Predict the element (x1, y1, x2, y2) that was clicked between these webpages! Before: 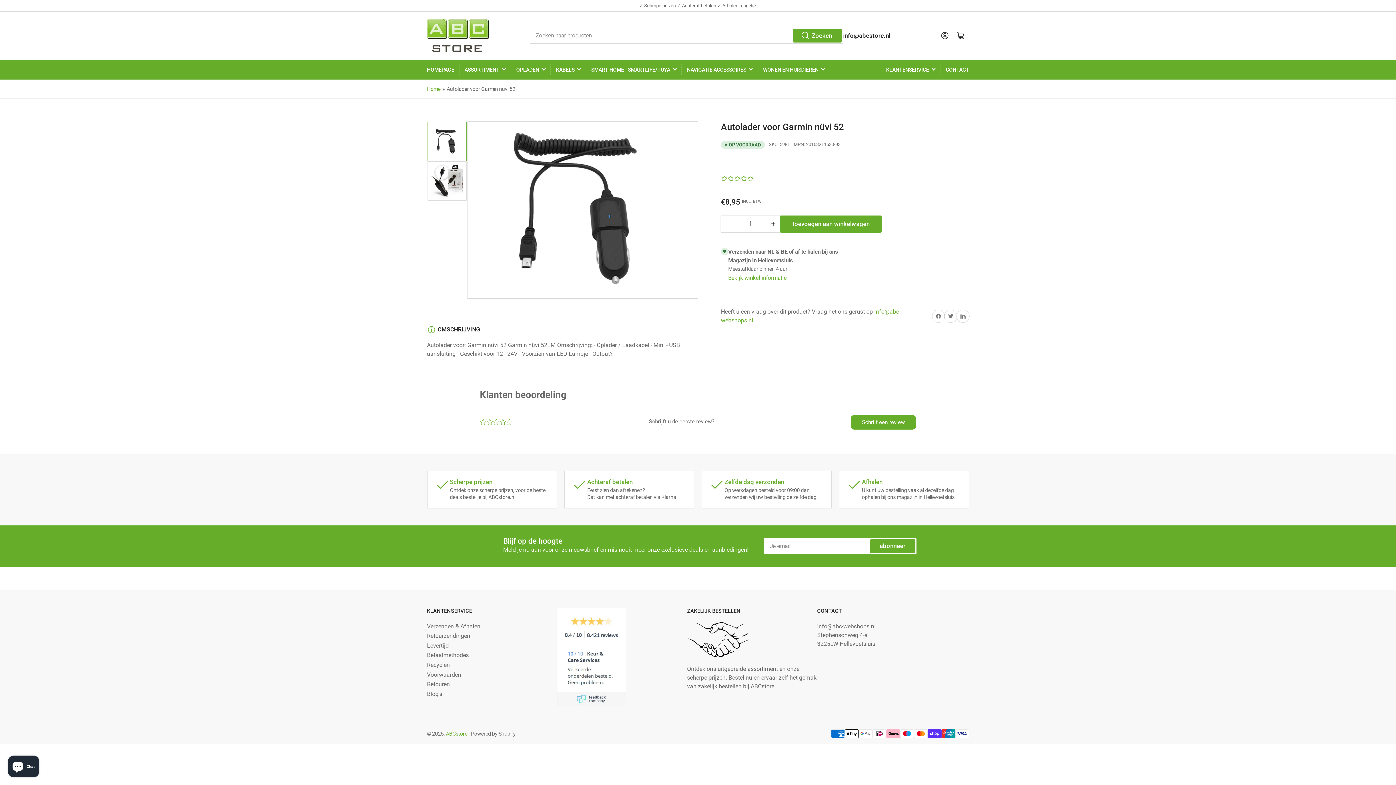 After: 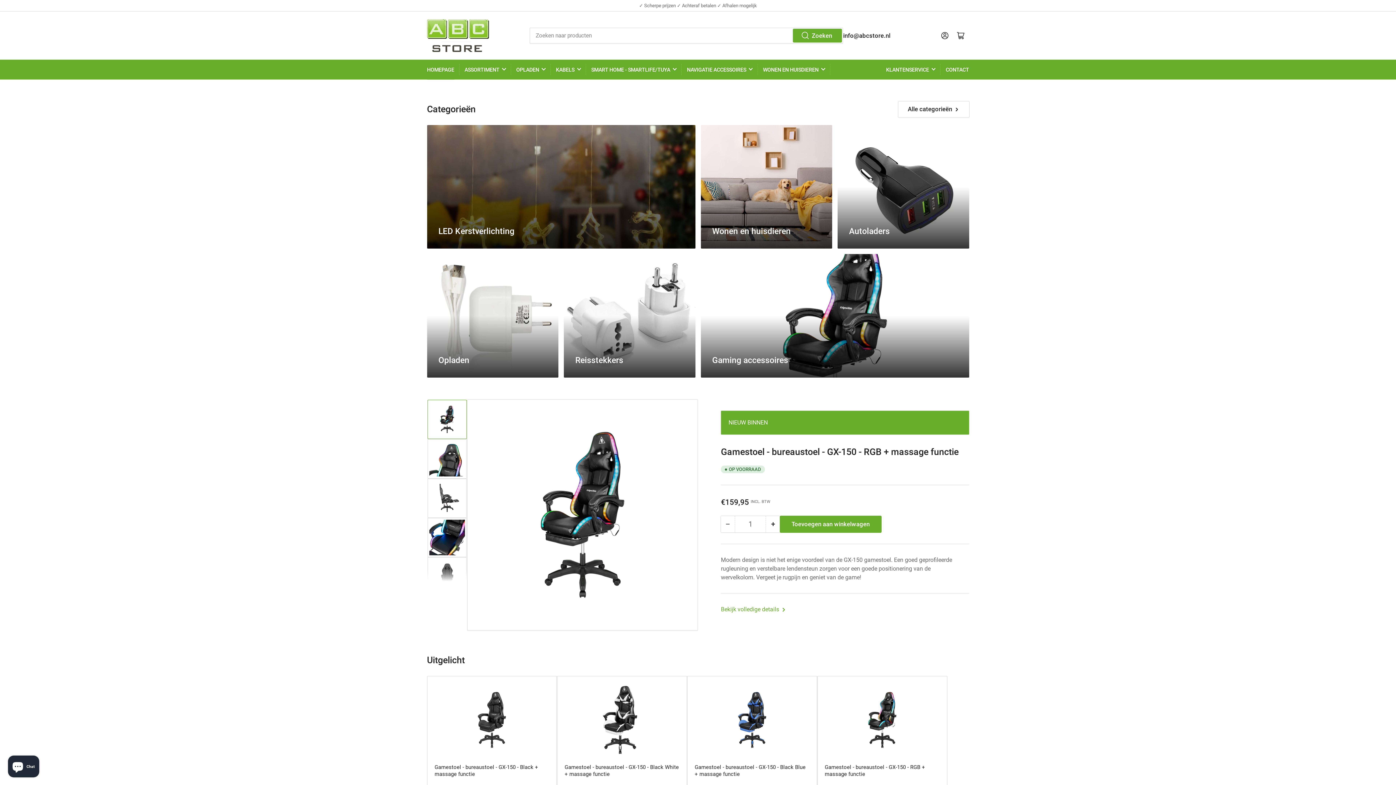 Action: bbox: (427, 86, 440, 91) label: Home